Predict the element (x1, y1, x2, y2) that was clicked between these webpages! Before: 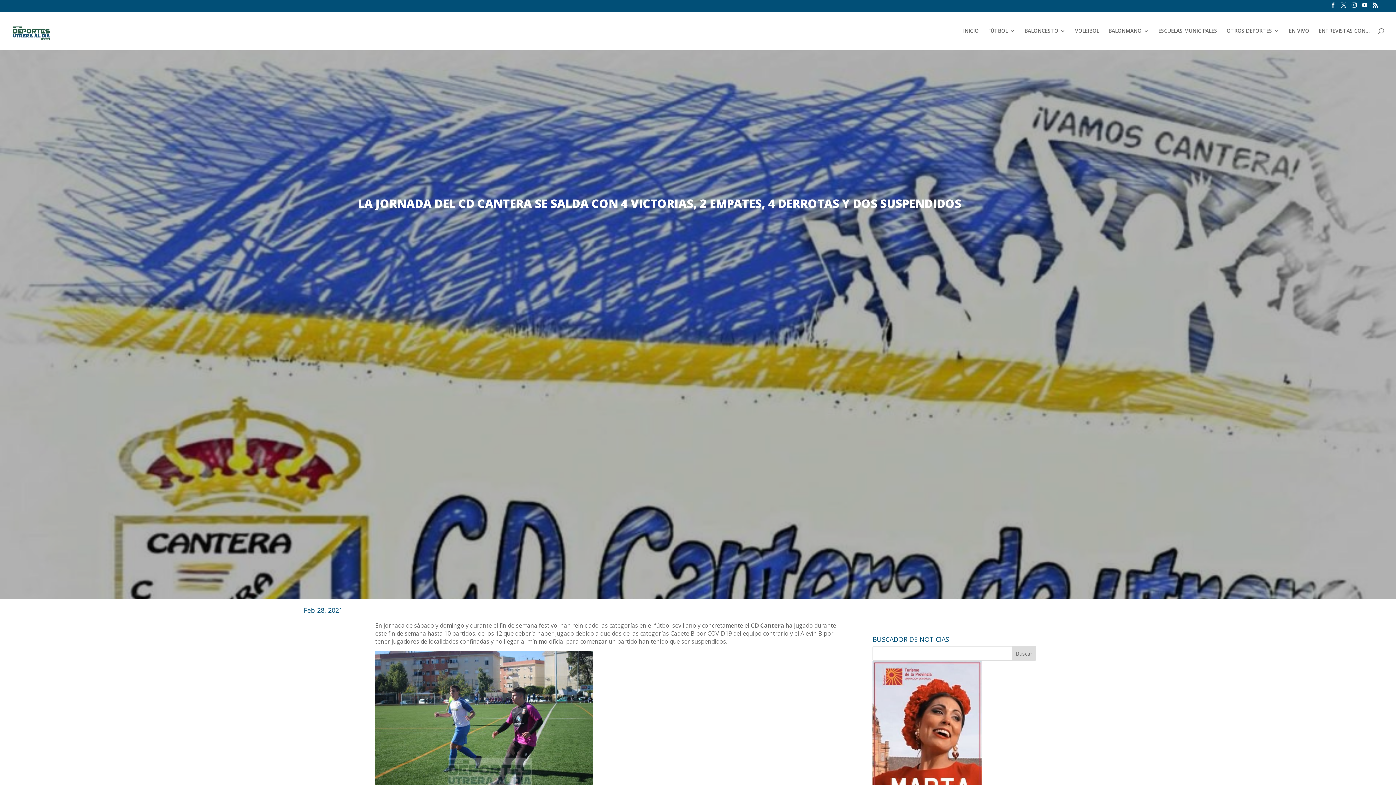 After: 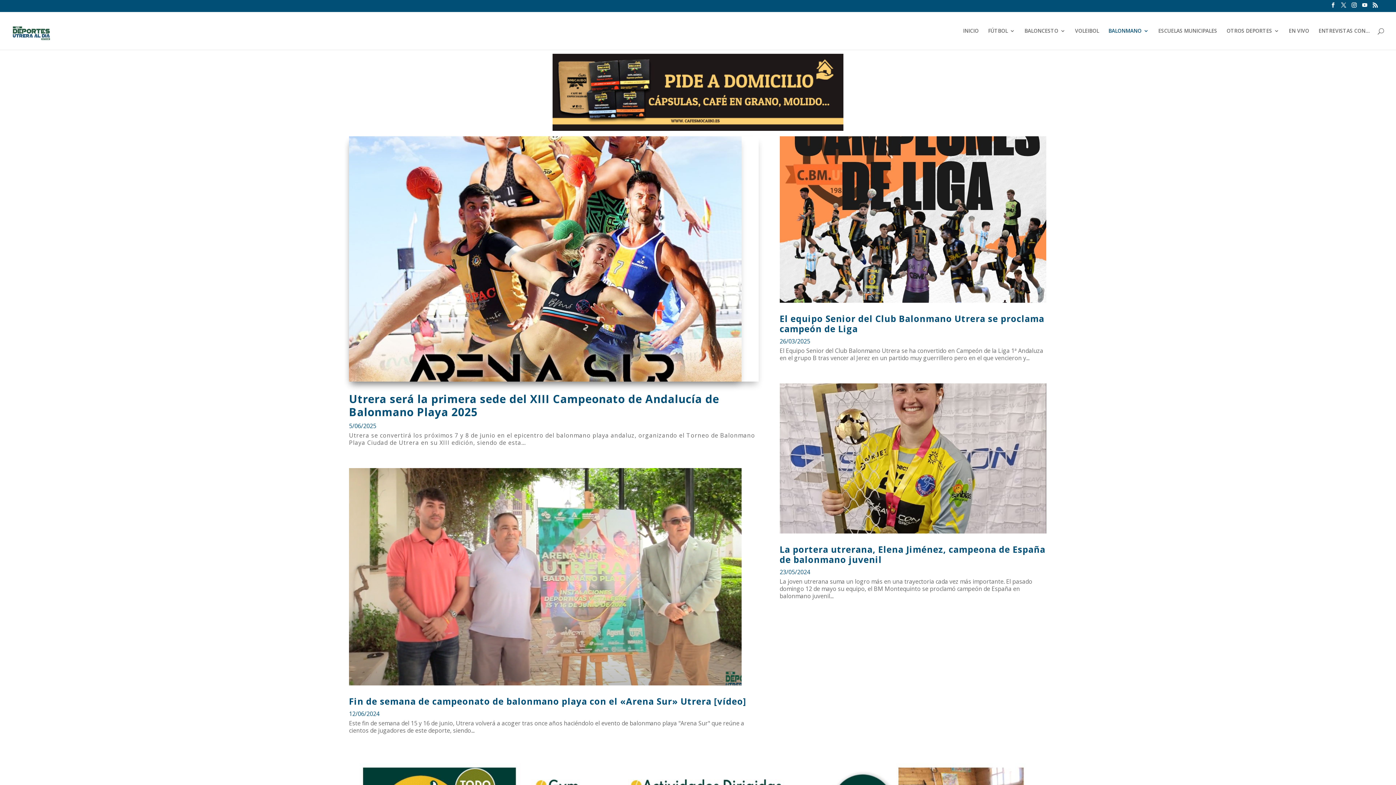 Action: label: BALONMANO bbox: (1108, 28, 1149, 49)